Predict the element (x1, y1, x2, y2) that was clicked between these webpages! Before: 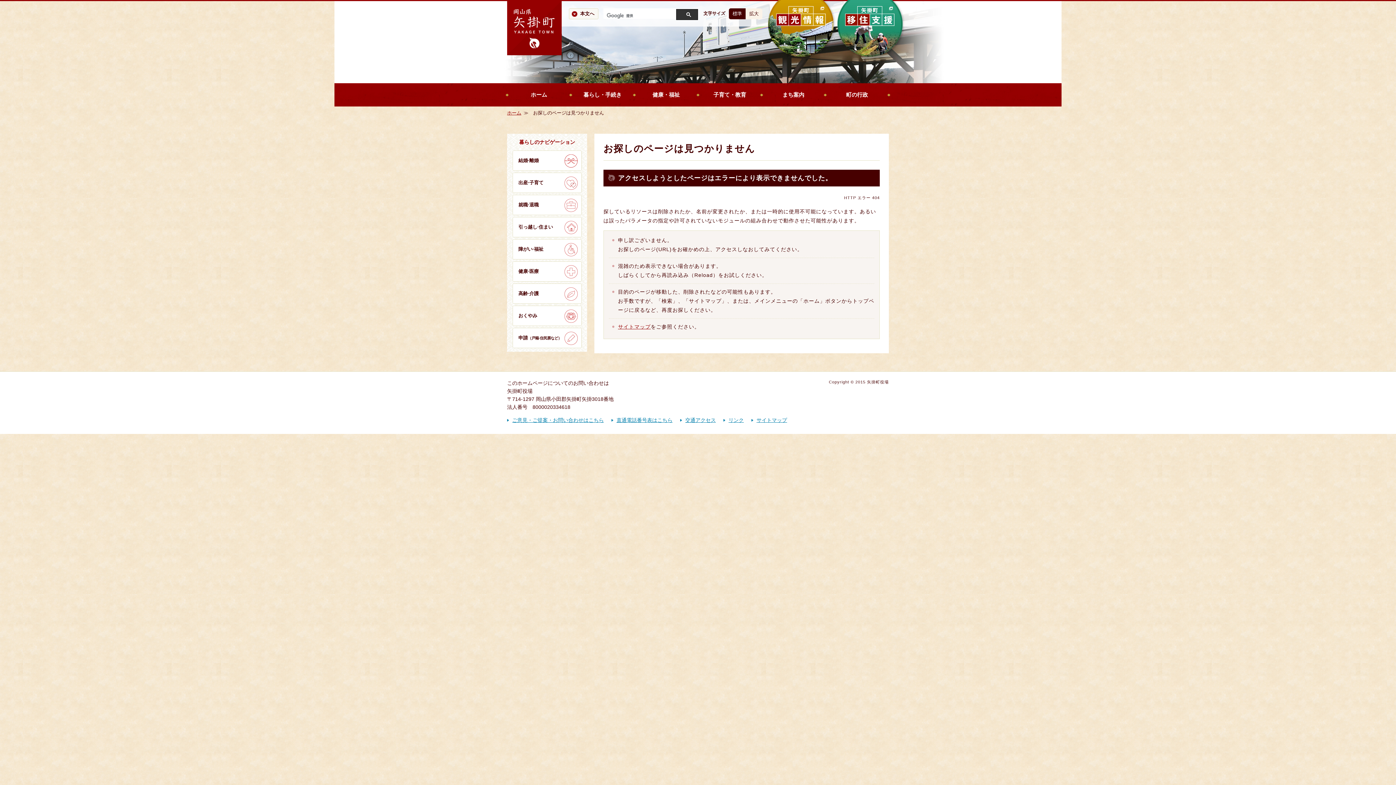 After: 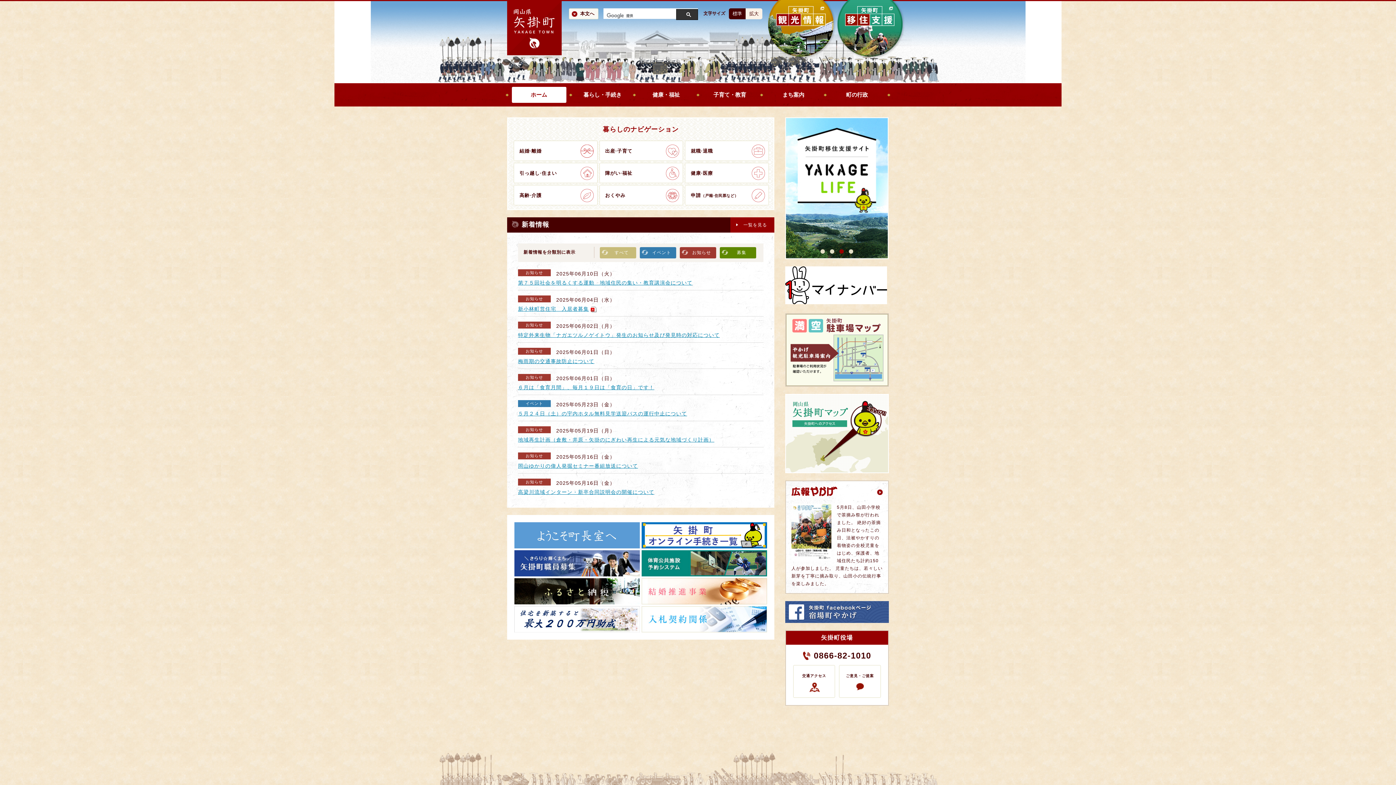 Action: bbox: (507, 83, 570, 106) label: ホーム